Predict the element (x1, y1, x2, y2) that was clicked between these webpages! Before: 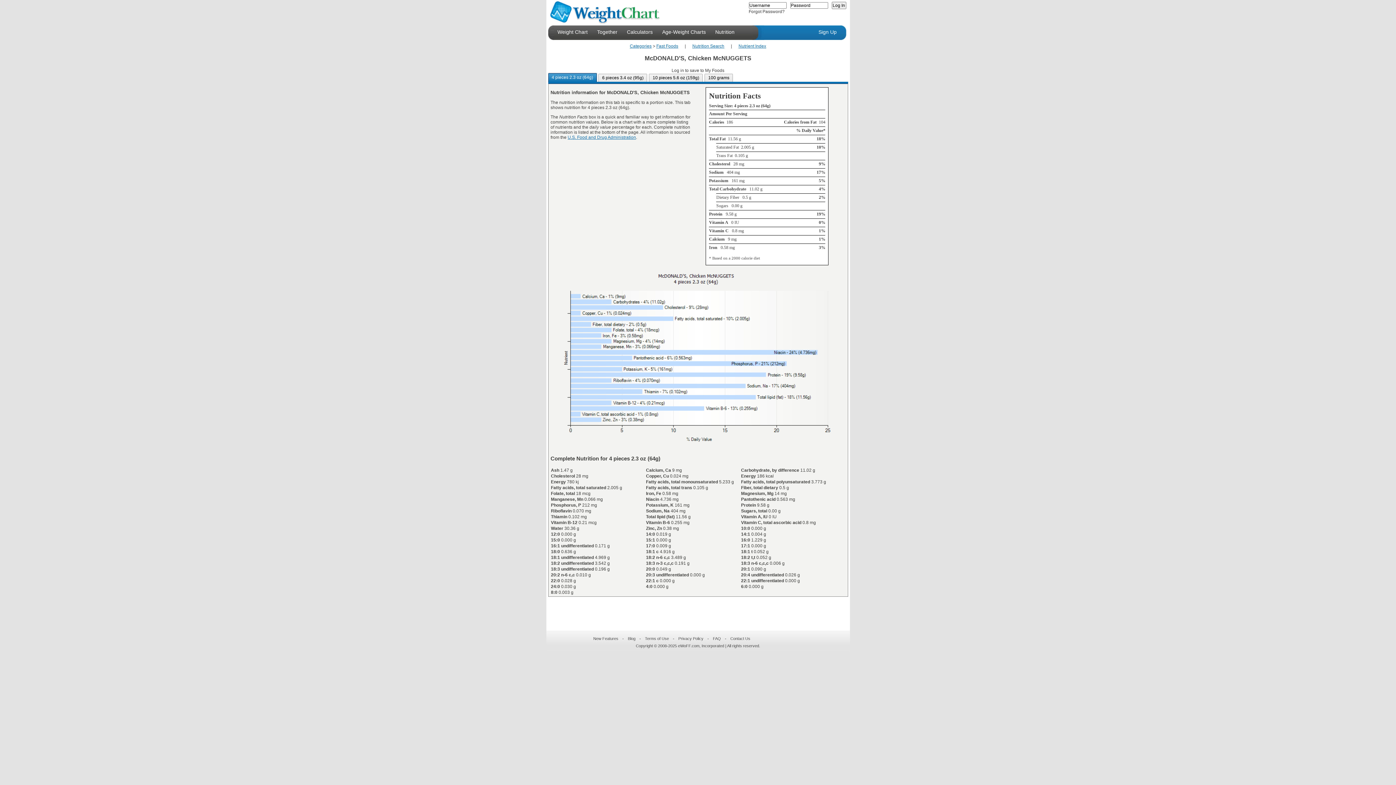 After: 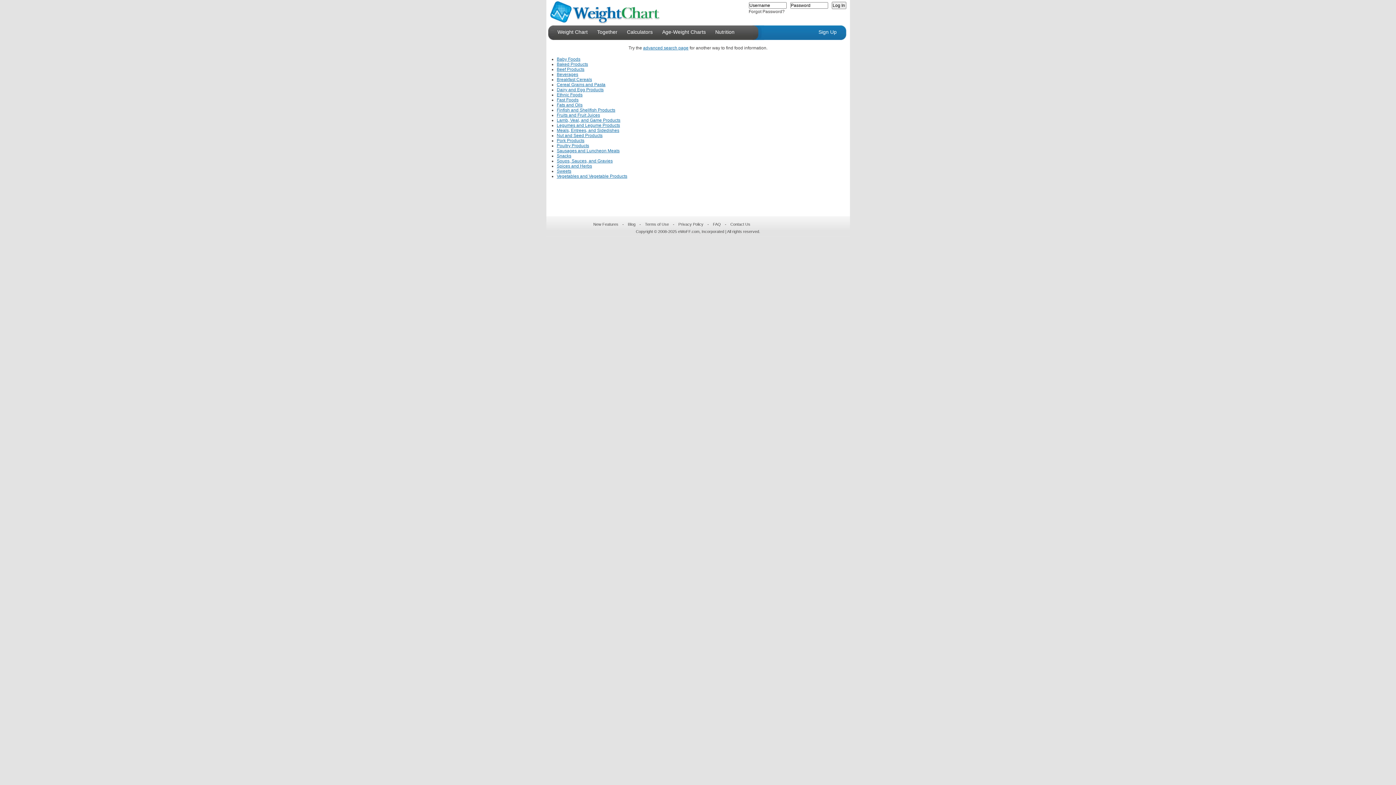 Action: bbox: (630, 43, 651, 48) label: Categories